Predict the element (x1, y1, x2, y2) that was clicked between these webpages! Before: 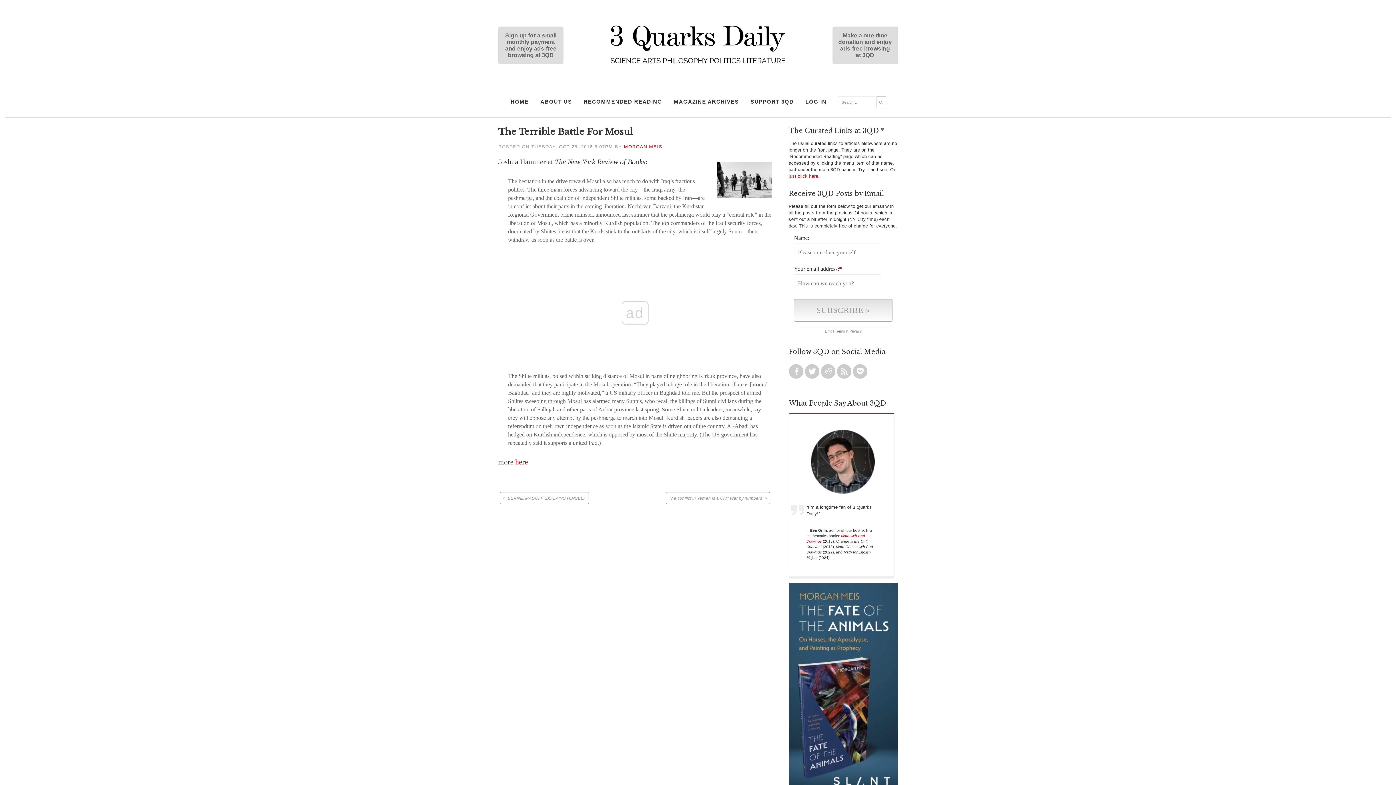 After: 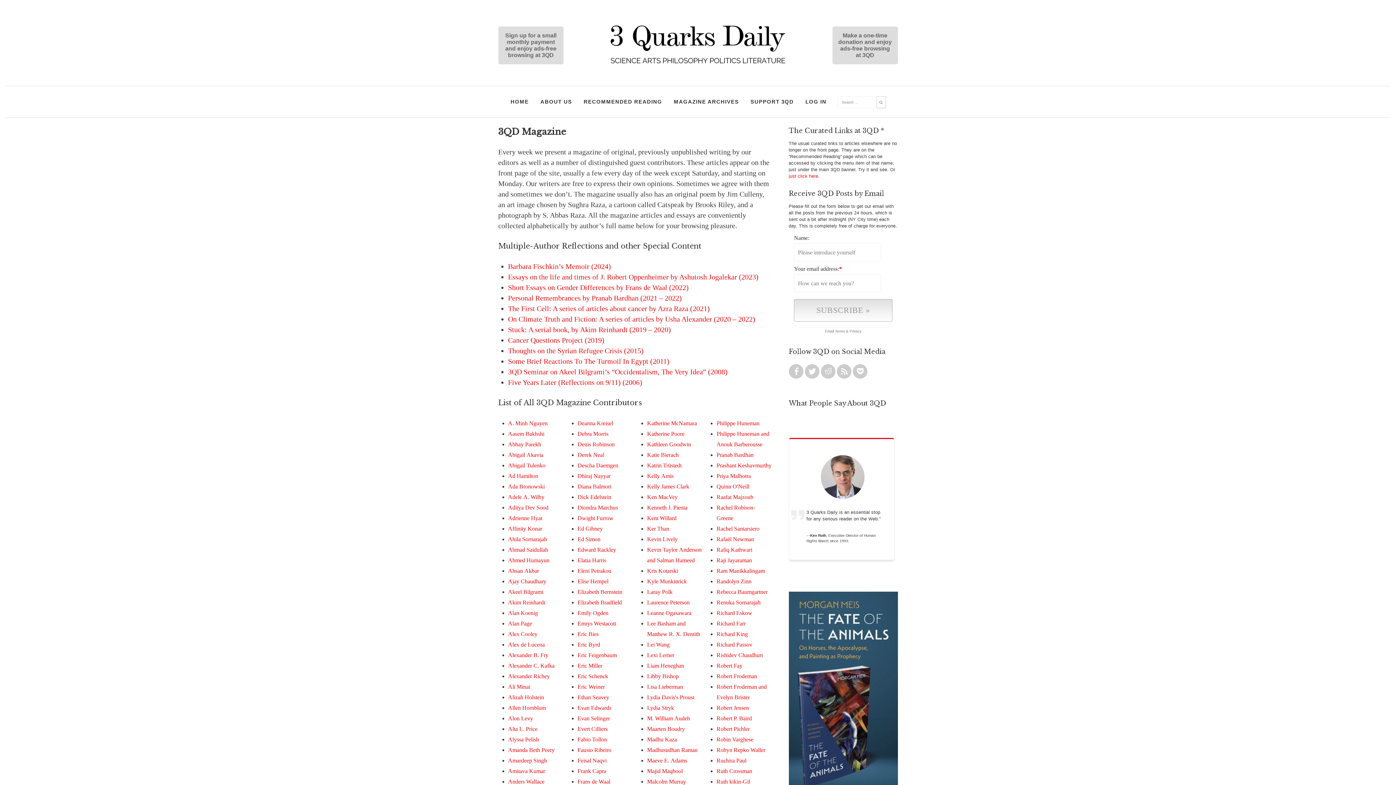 Action: bbox: (670, 93, 742, 109) label: MAGAZINE ARCHIVES